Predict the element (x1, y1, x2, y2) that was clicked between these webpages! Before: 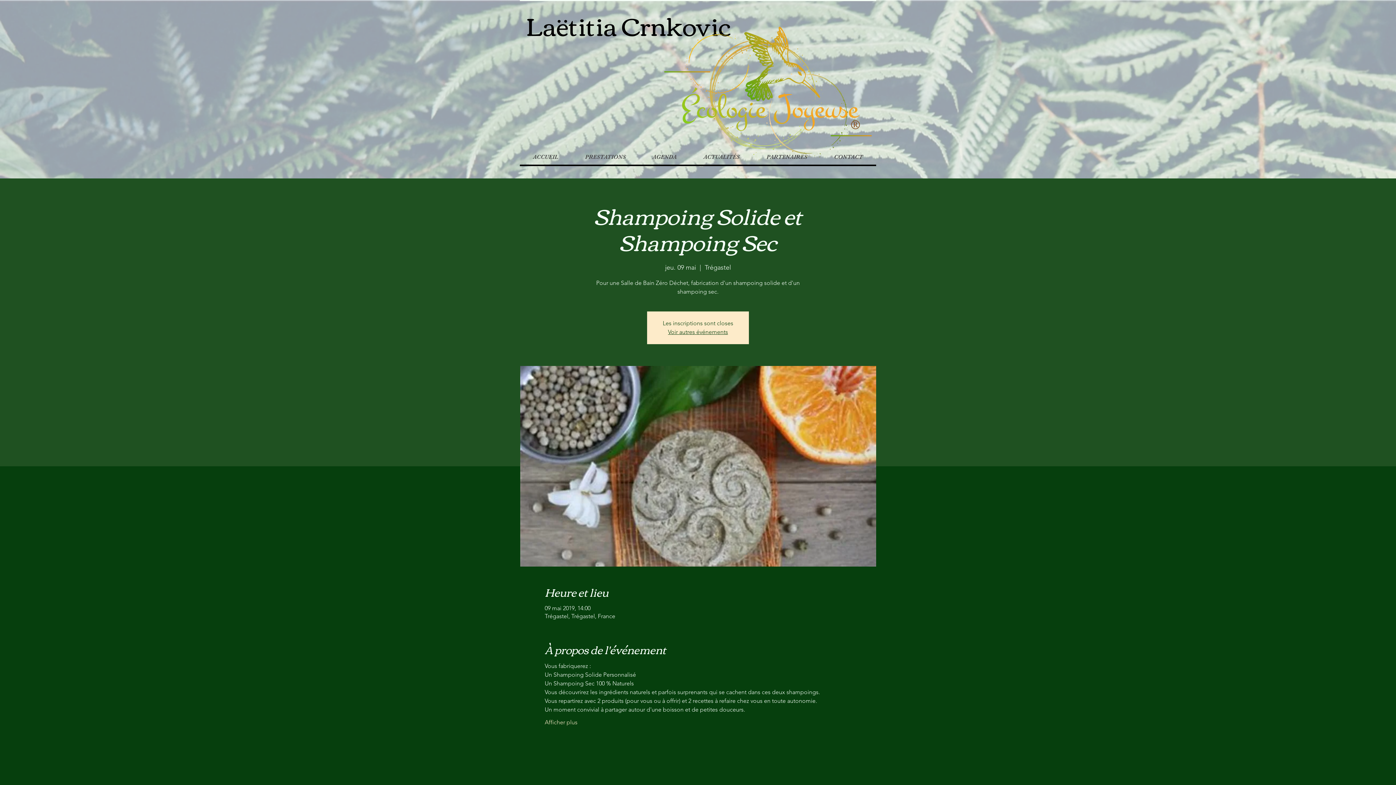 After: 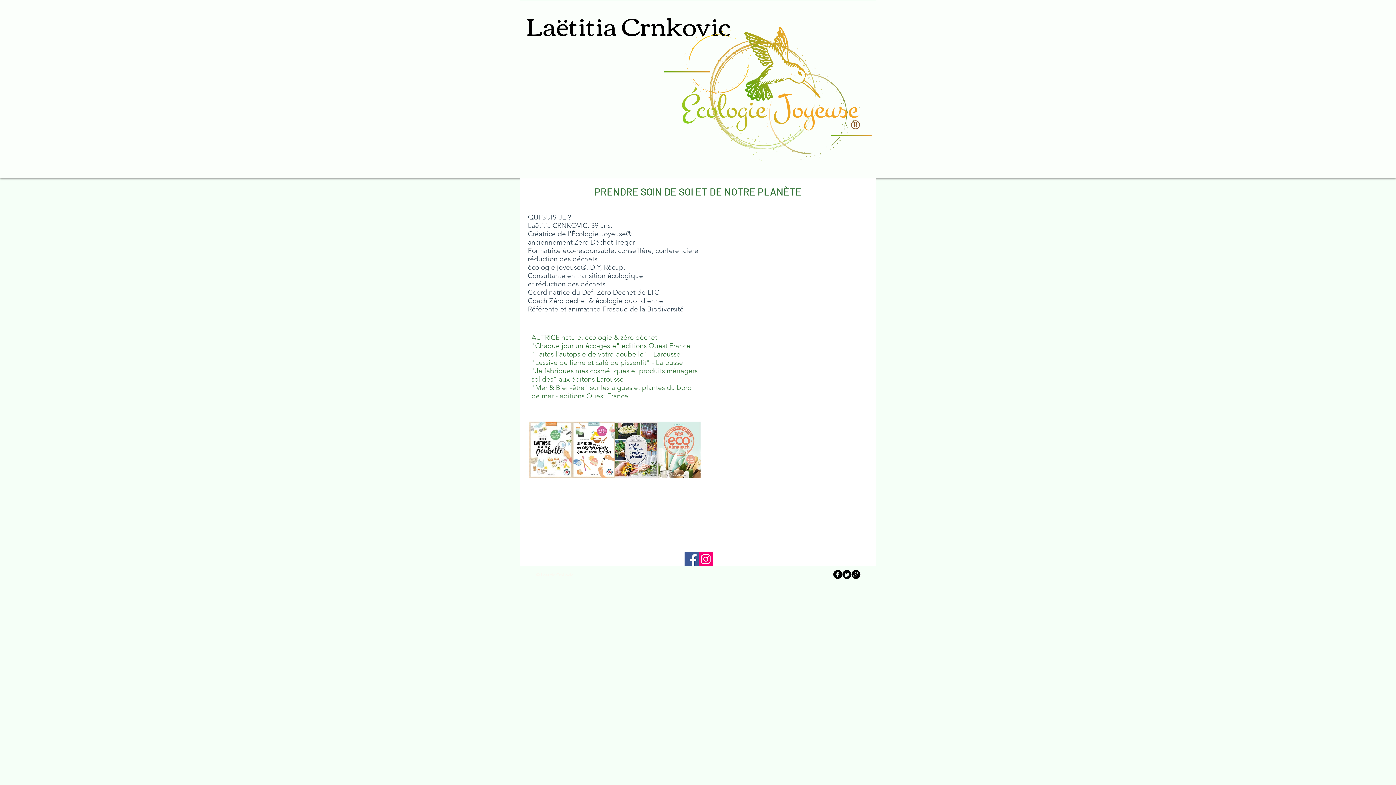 Action: bbox: (668, 328, 728, 335) label: Voir autres événements